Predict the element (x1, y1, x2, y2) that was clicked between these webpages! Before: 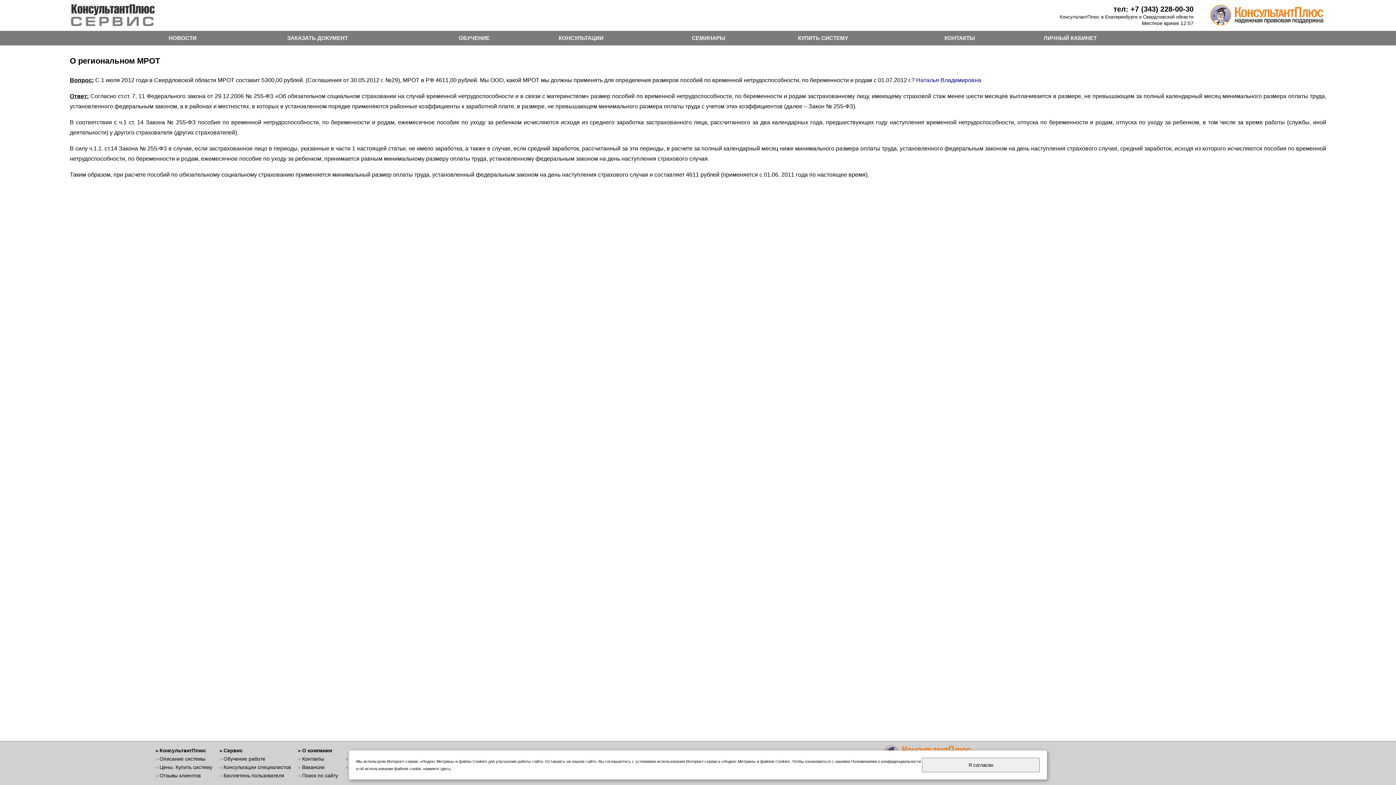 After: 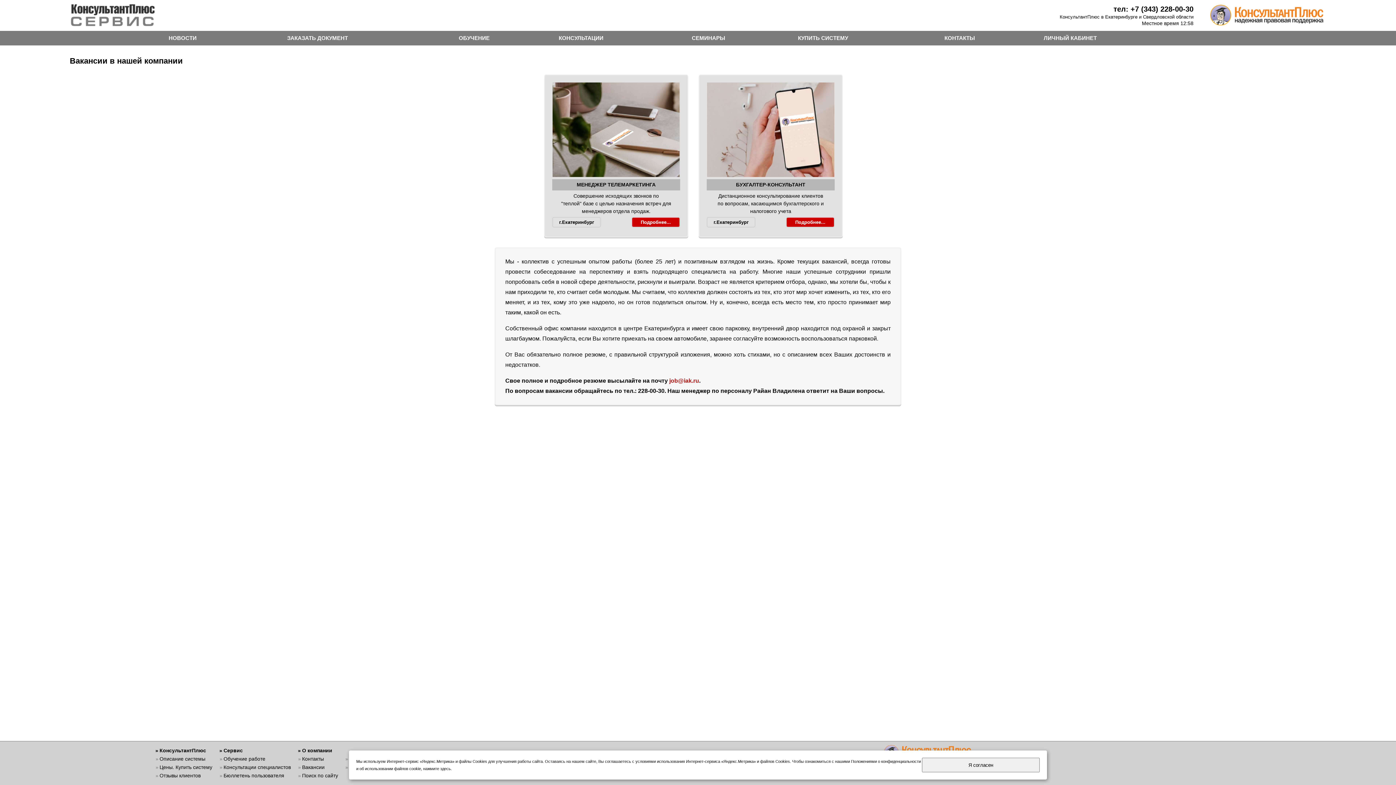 Action: label: Вакансии bbox: (302, 764, 324, 770)